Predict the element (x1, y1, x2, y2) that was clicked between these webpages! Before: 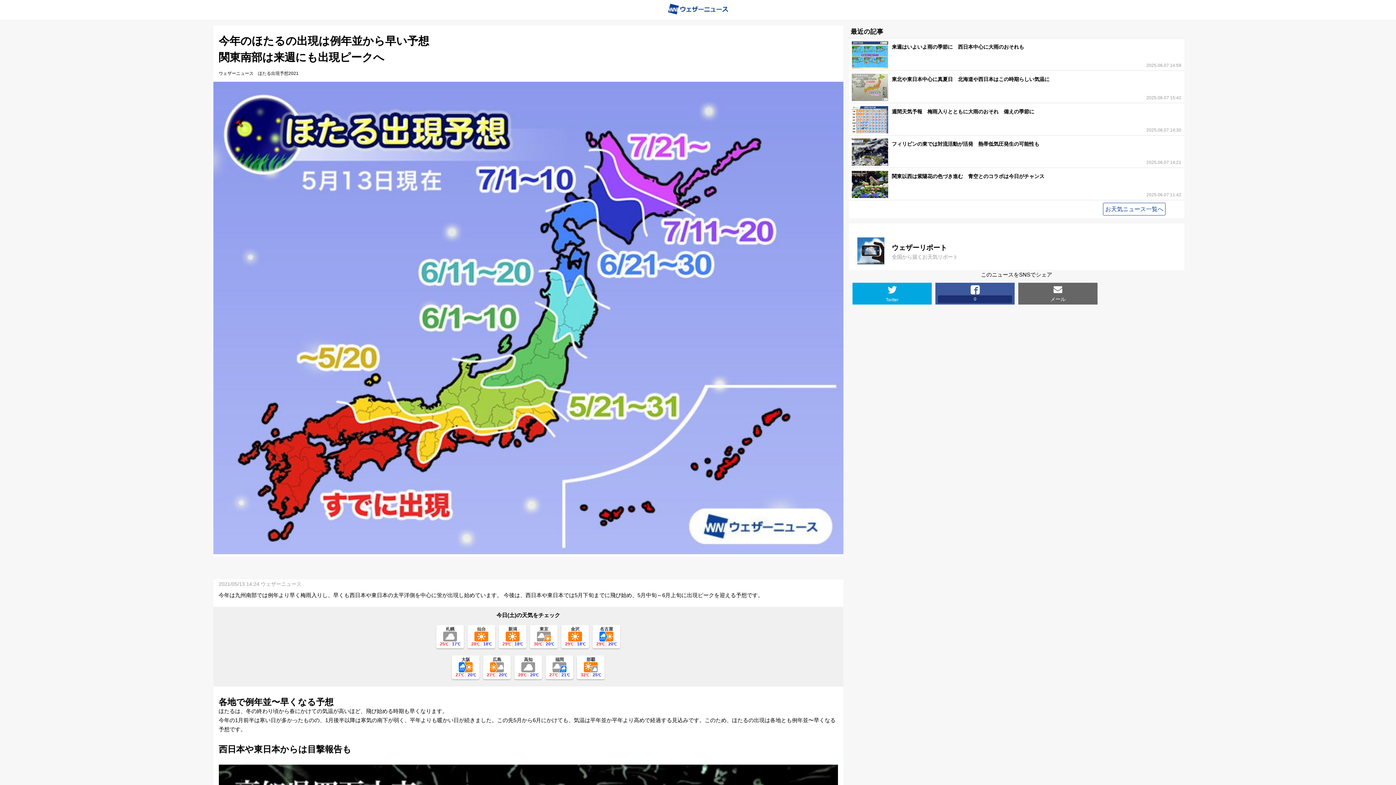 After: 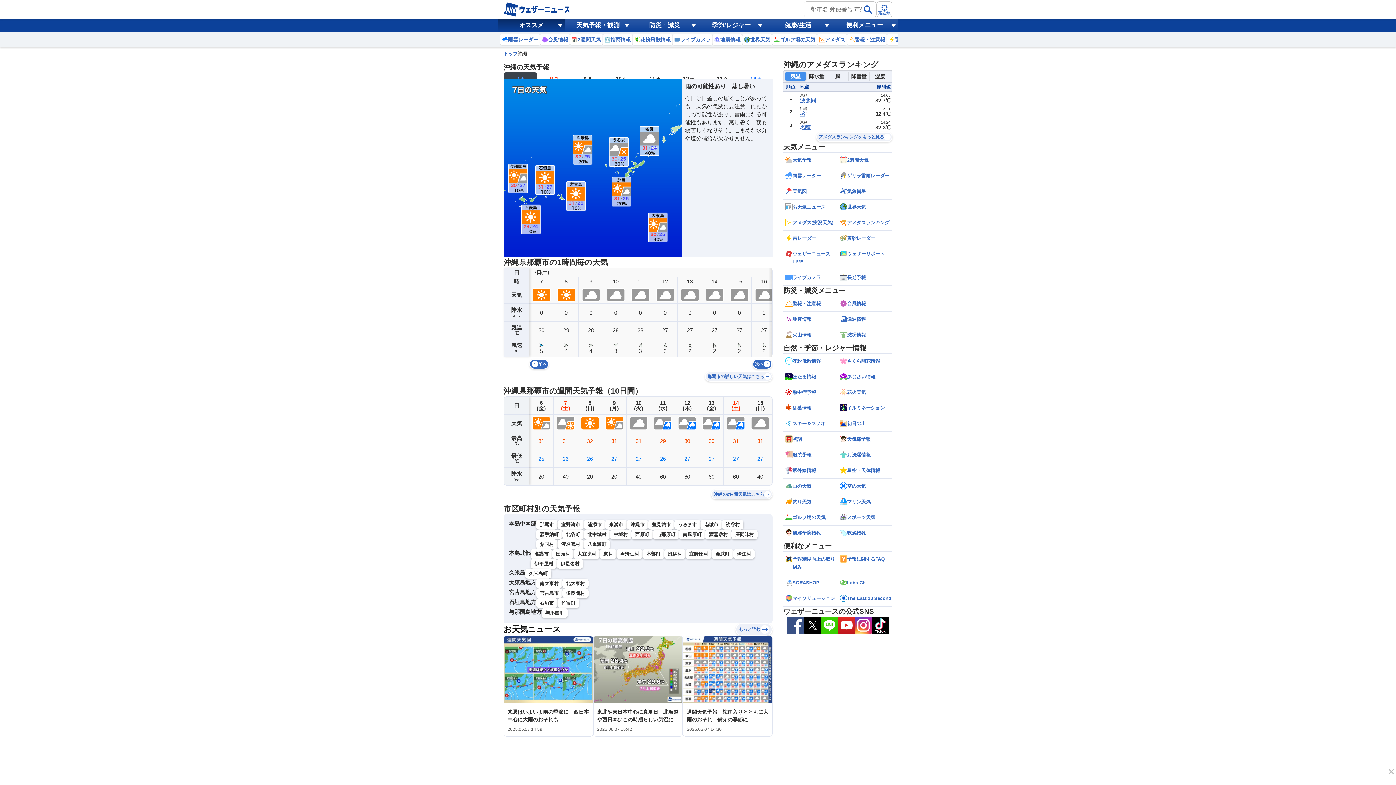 Action: bbox: (579, 657, 603, 677) label: 那覇

32℃ 25℃